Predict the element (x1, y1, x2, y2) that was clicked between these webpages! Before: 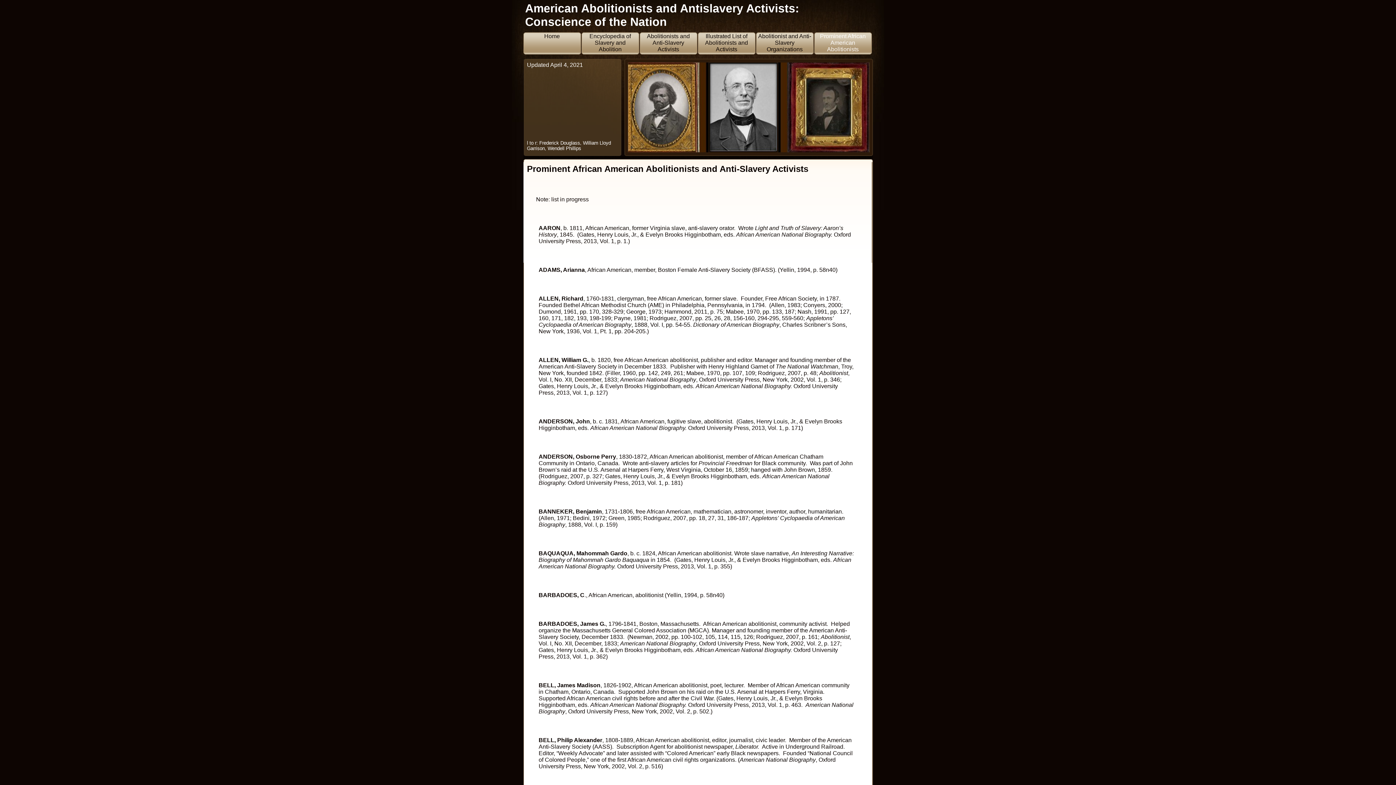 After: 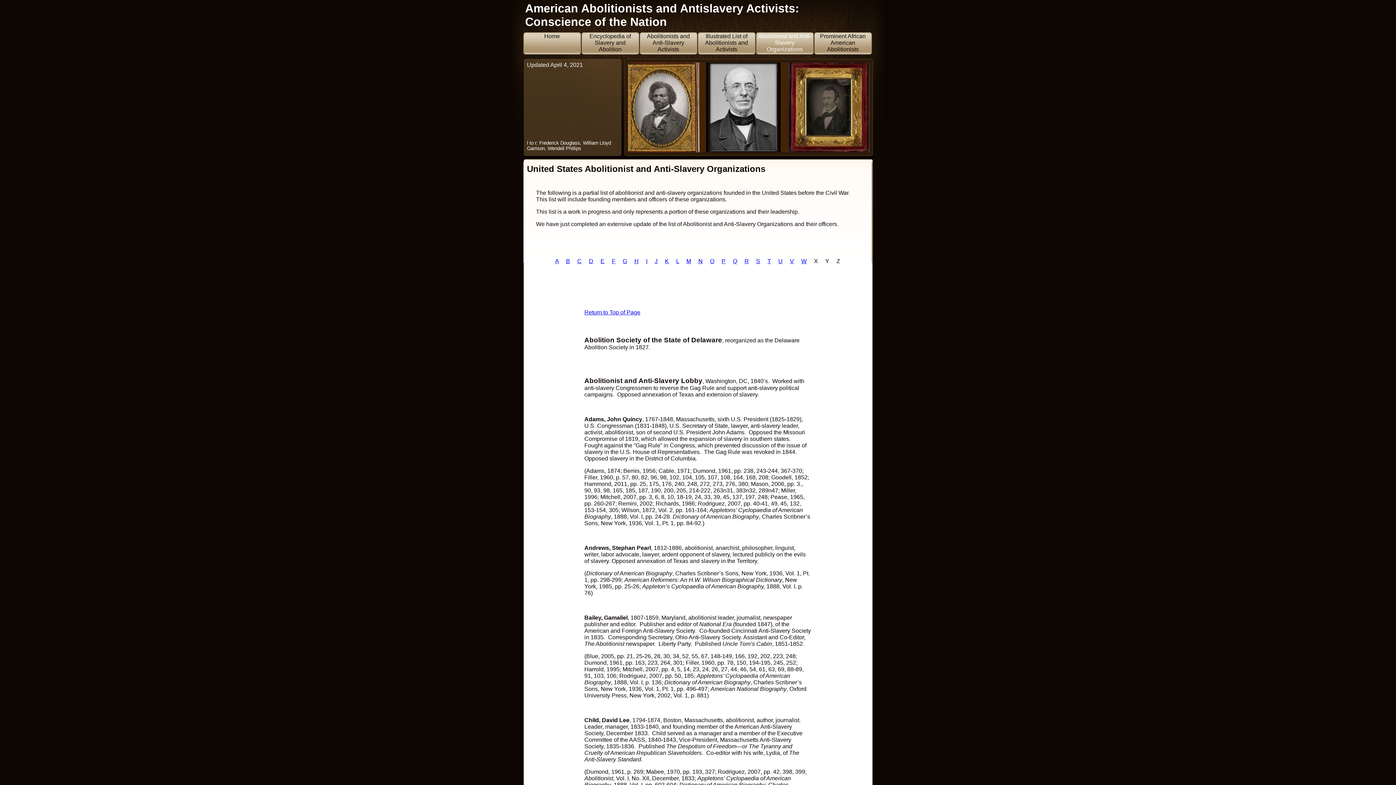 Action: bbox: (756, 32, 814, 54) label: Abolitionist and Anti-Slavery Organizations